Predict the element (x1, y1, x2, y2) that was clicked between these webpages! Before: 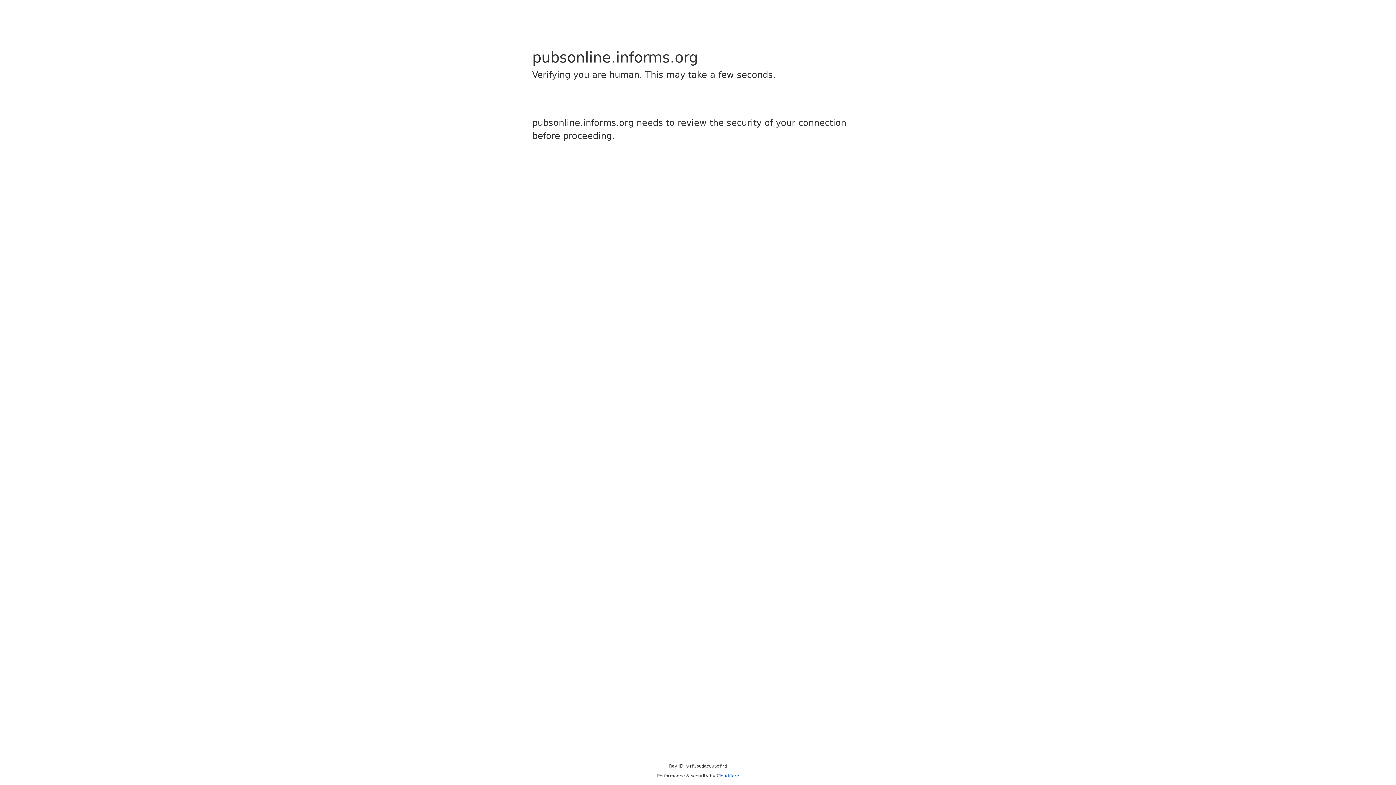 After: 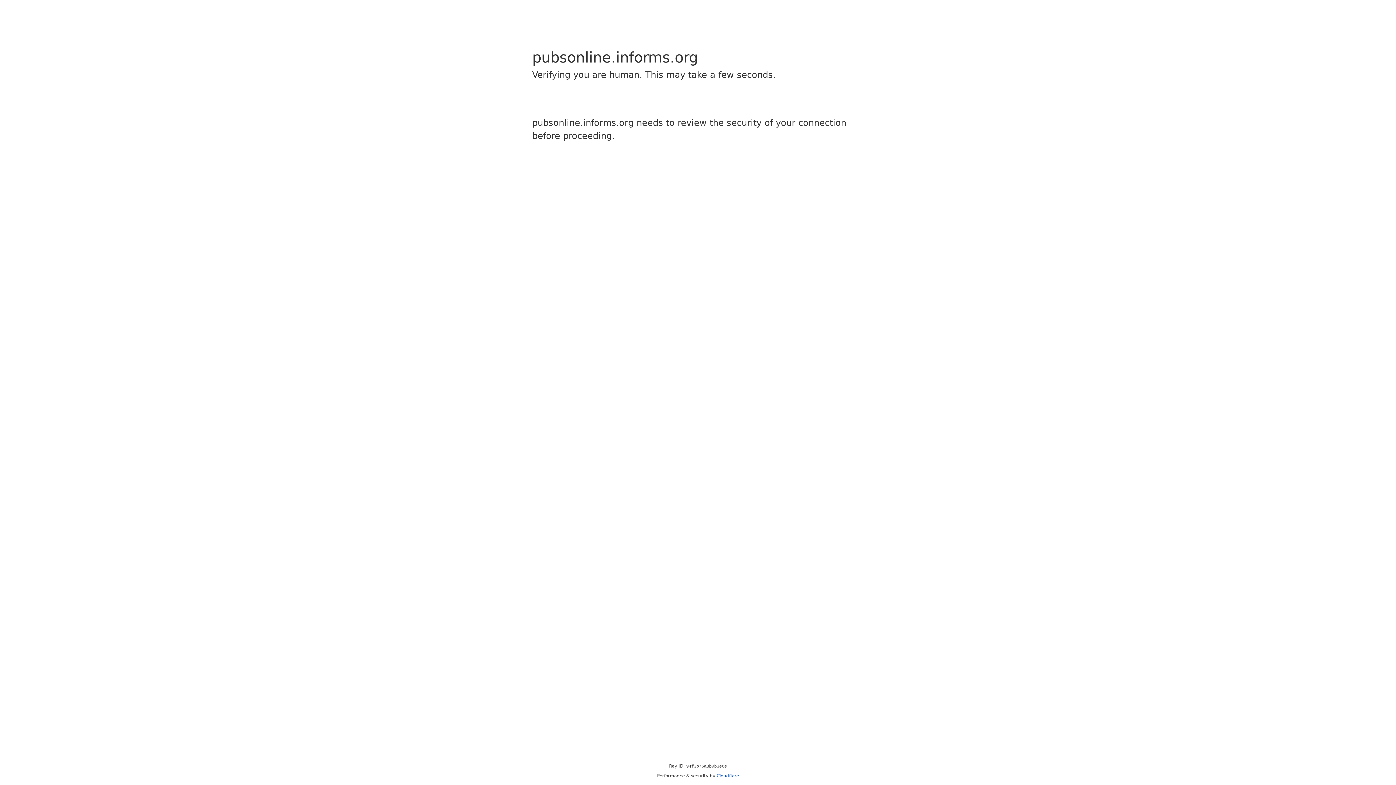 Action: label: Cloudflare bbox: (716, 773, 739, 778)